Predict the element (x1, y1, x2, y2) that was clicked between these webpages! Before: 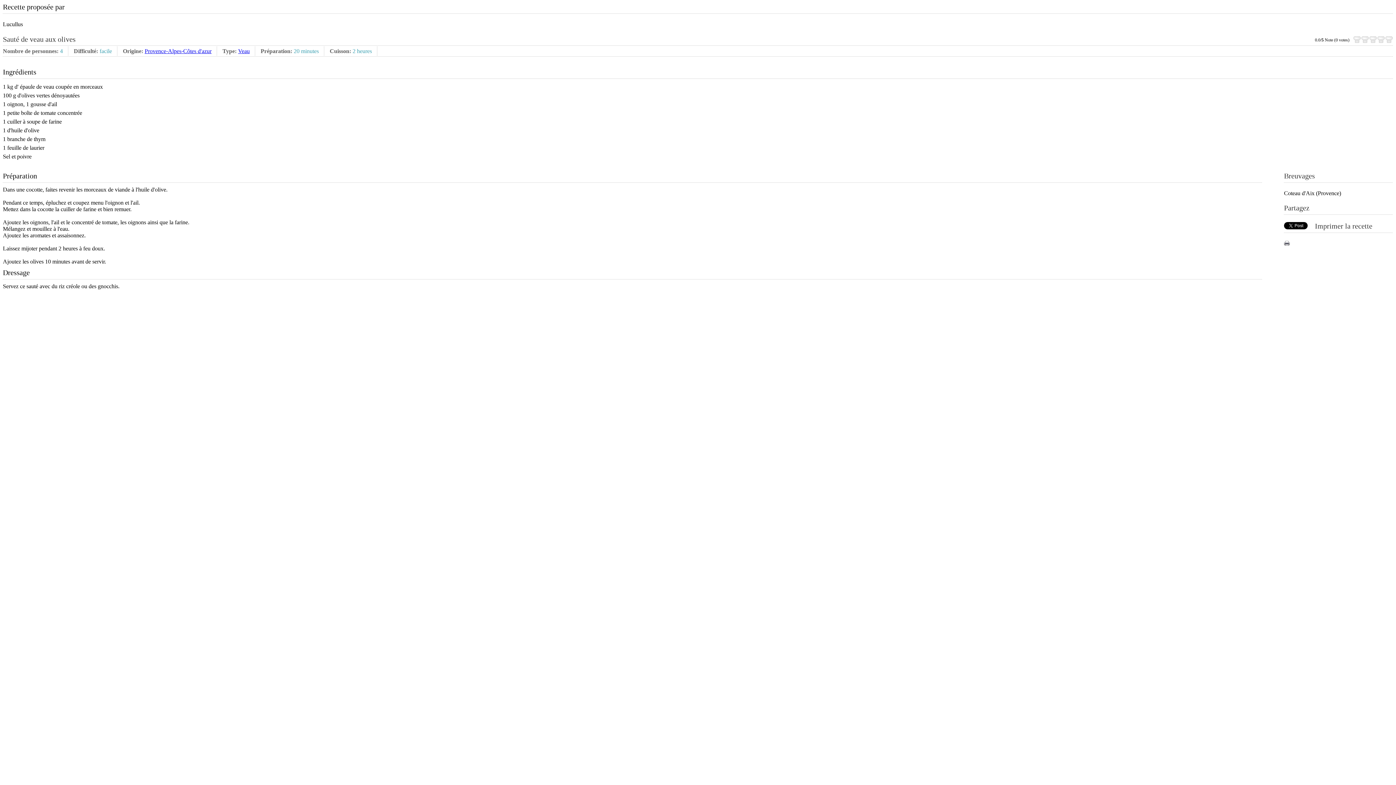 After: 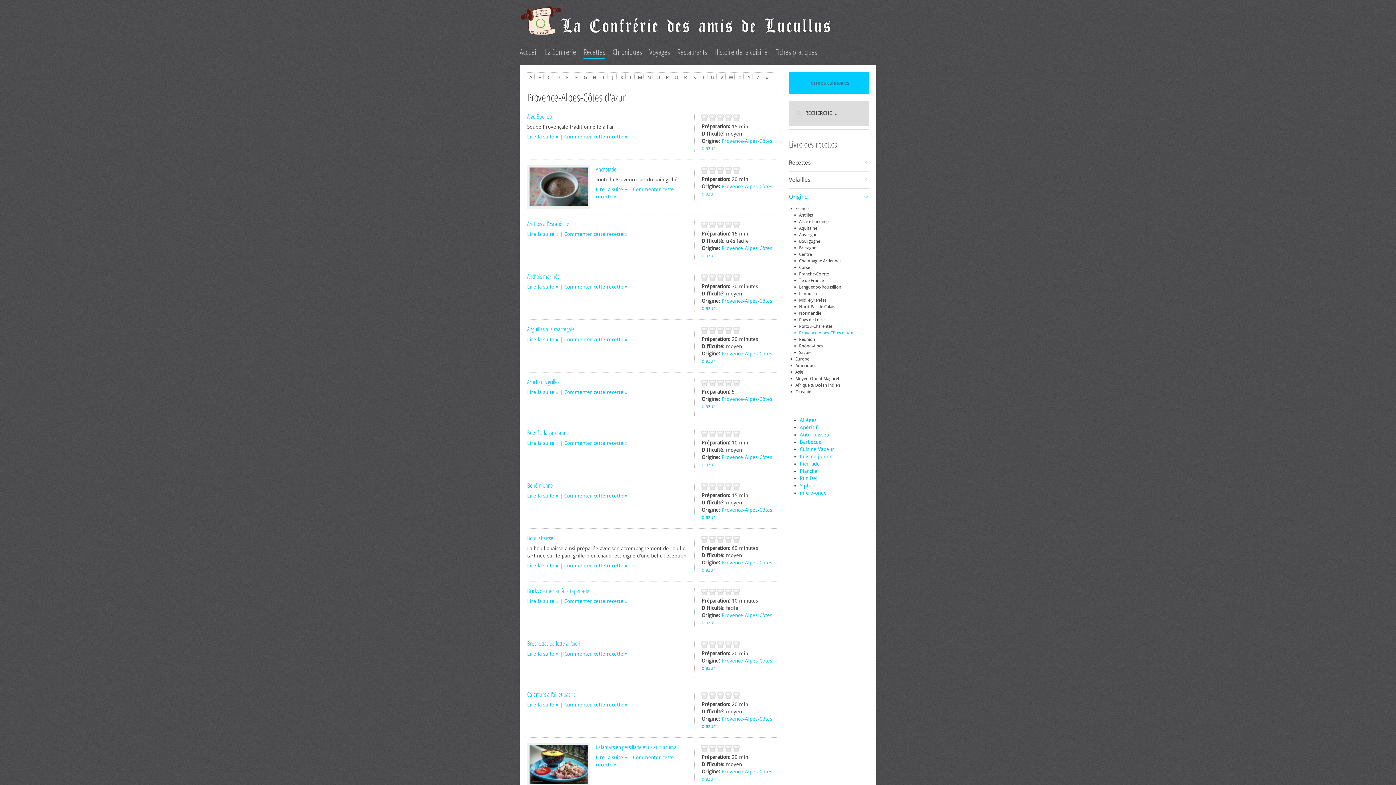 Action: label: Provence-Alpes-Côtes d'azur bbox: (144, 48, 211, 54)